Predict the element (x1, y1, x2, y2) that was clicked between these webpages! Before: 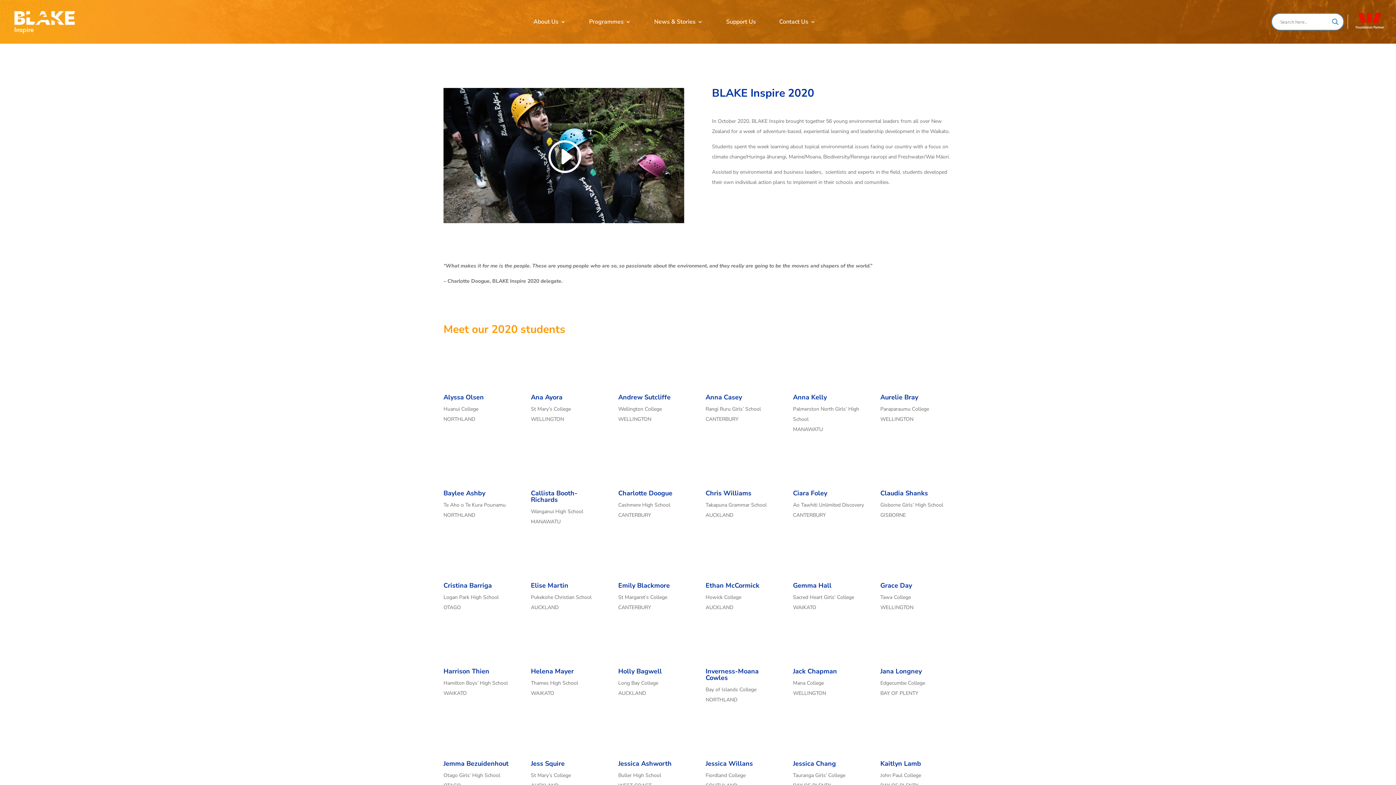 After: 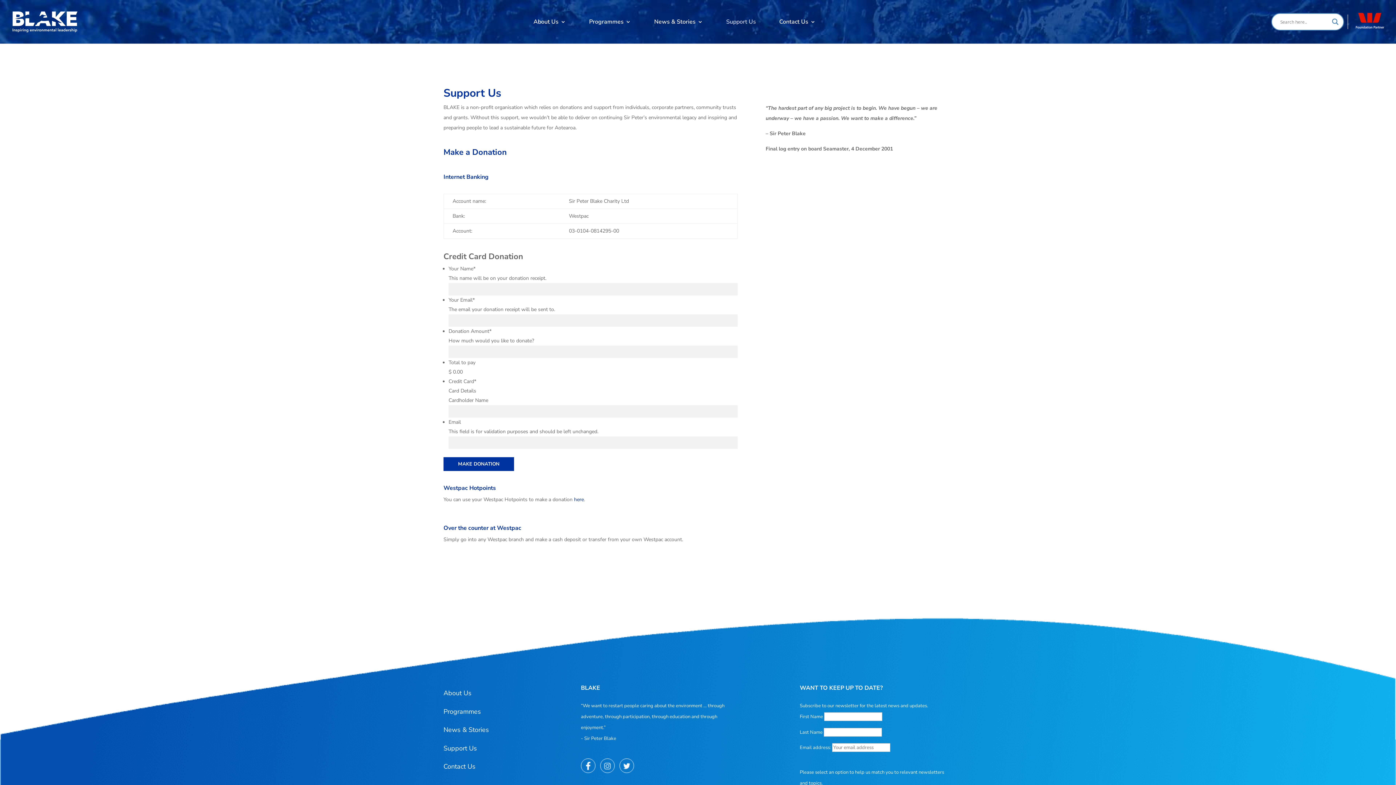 Action: label: Support Us bbox: (726, 19, 756, 24)